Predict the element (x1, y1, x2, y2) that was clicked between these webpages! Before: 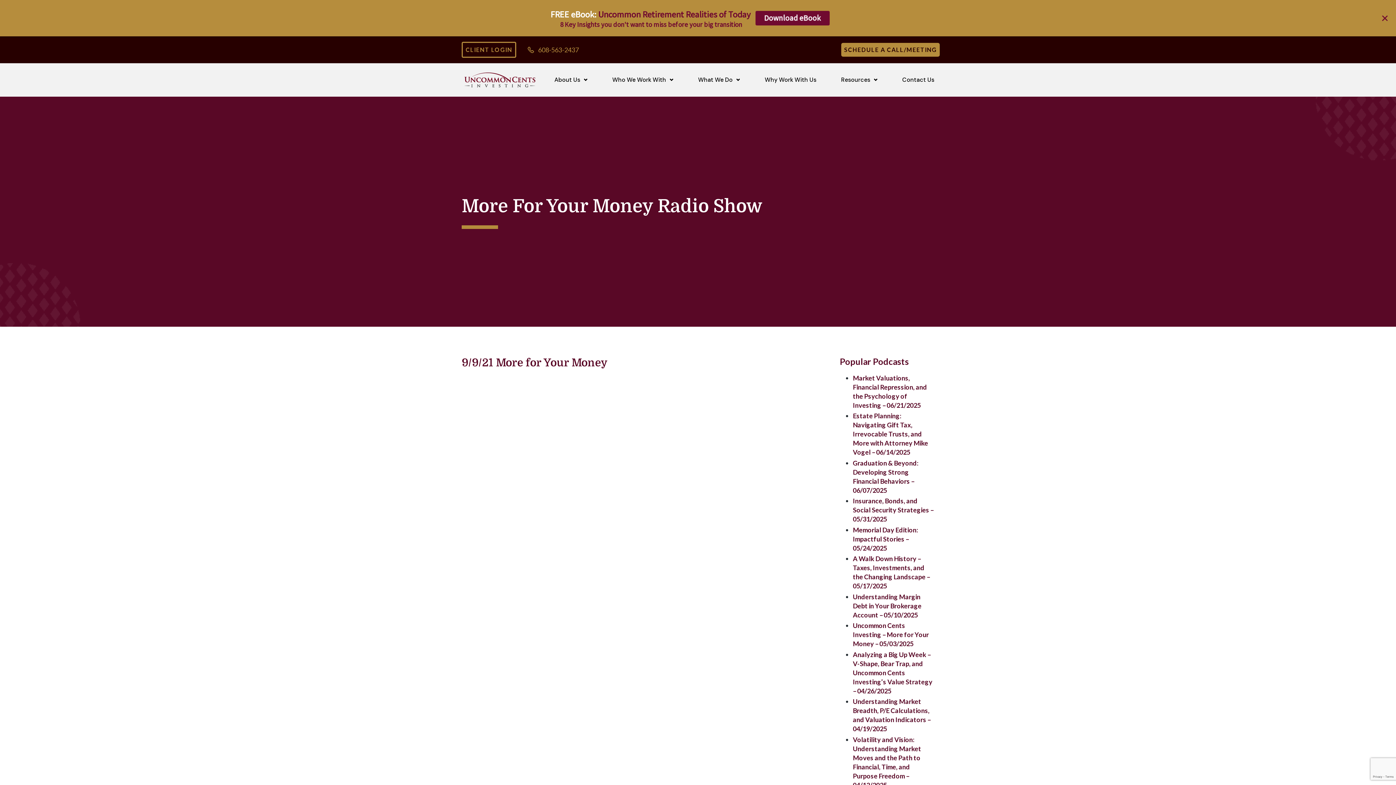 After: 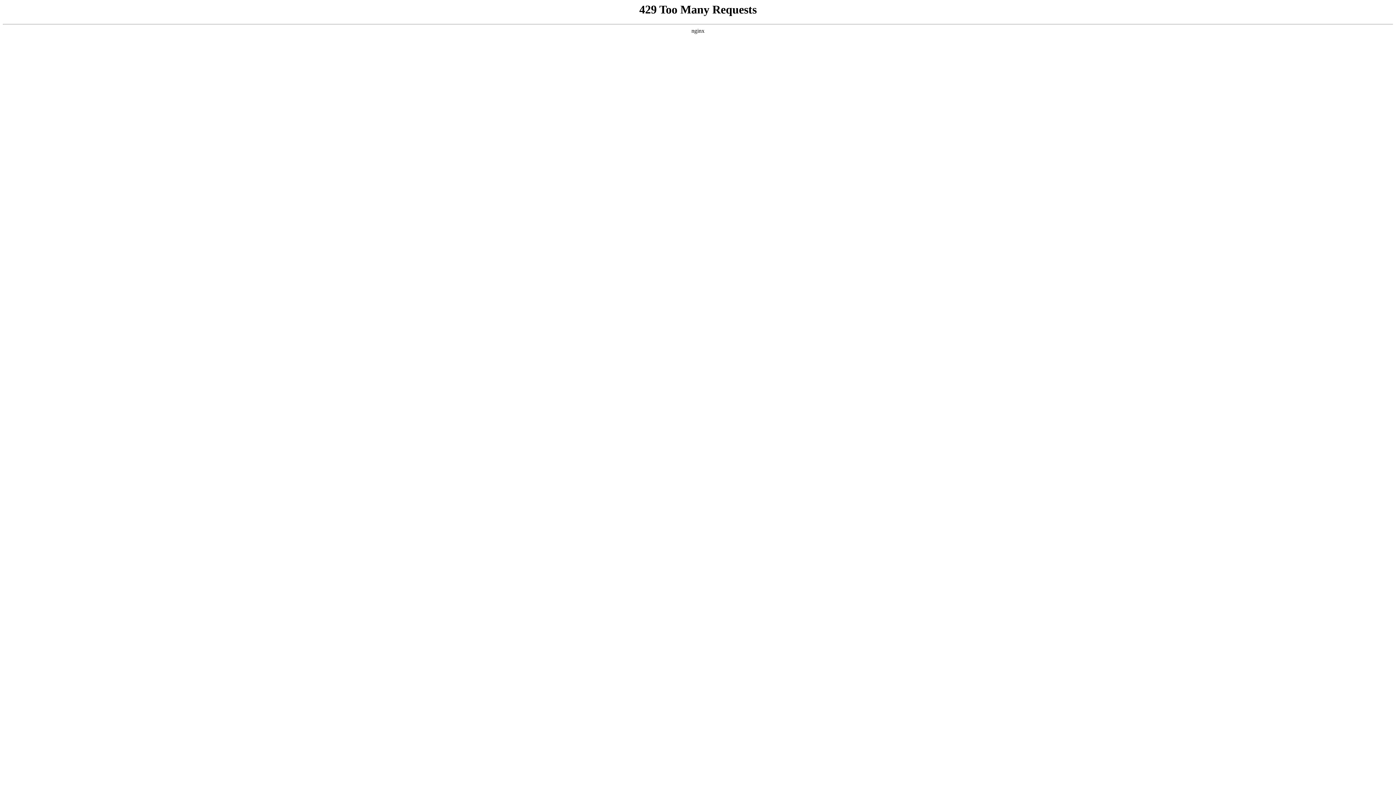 Action: bbox: (612, 68, 673, 91) label: Who We Work With